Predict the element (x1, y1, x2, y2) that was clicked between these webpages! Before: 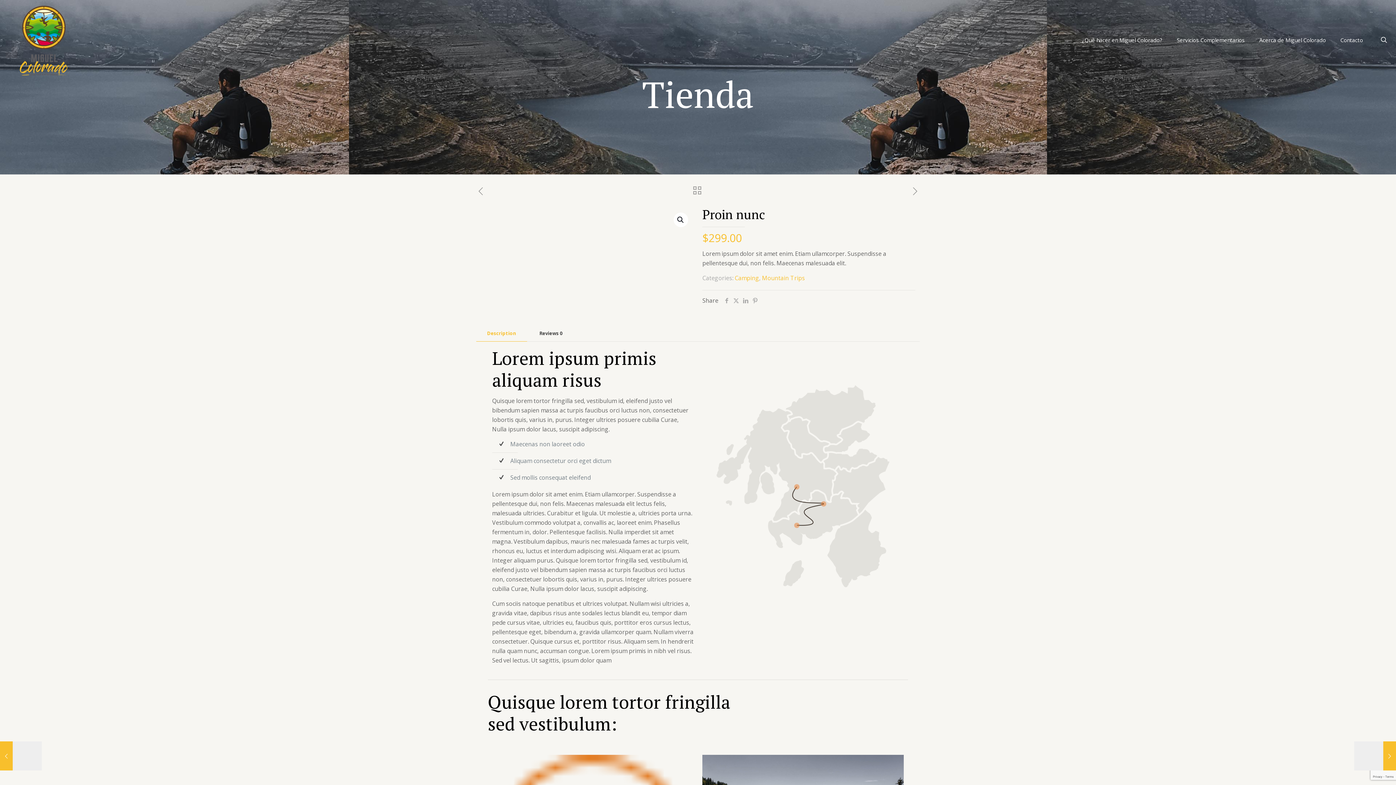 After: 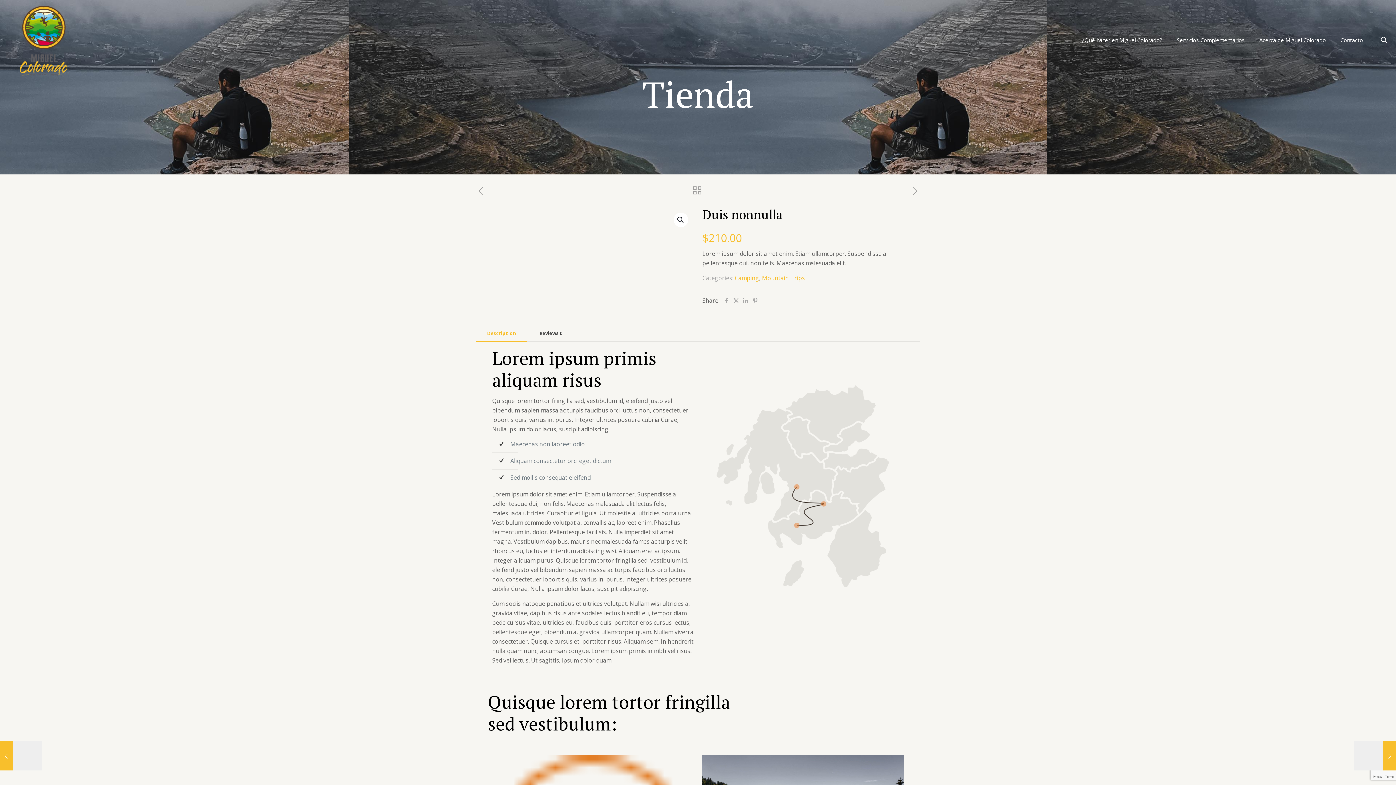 Action: bbox: (1354, 741, 1396, 770) label: Duis nonnulla
septiembre 30, 2020